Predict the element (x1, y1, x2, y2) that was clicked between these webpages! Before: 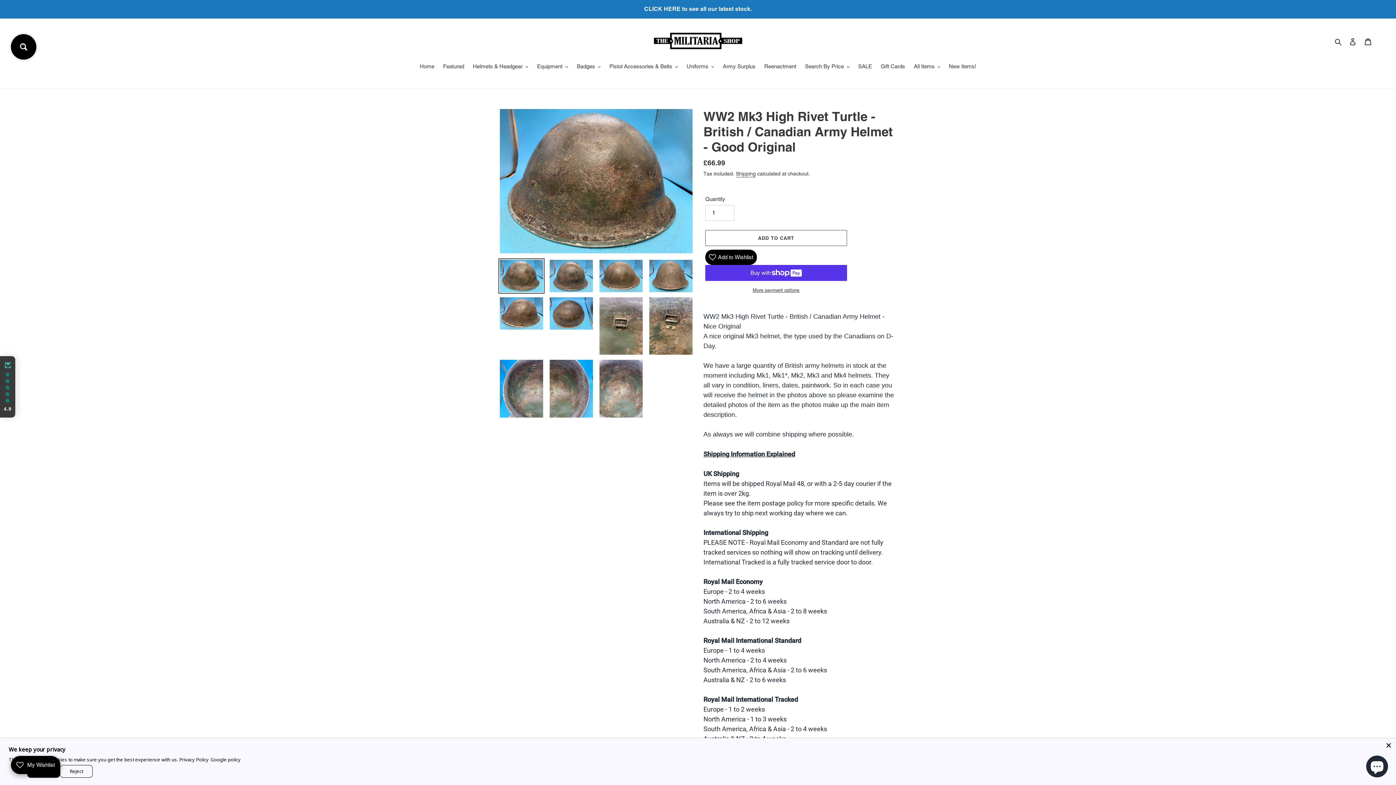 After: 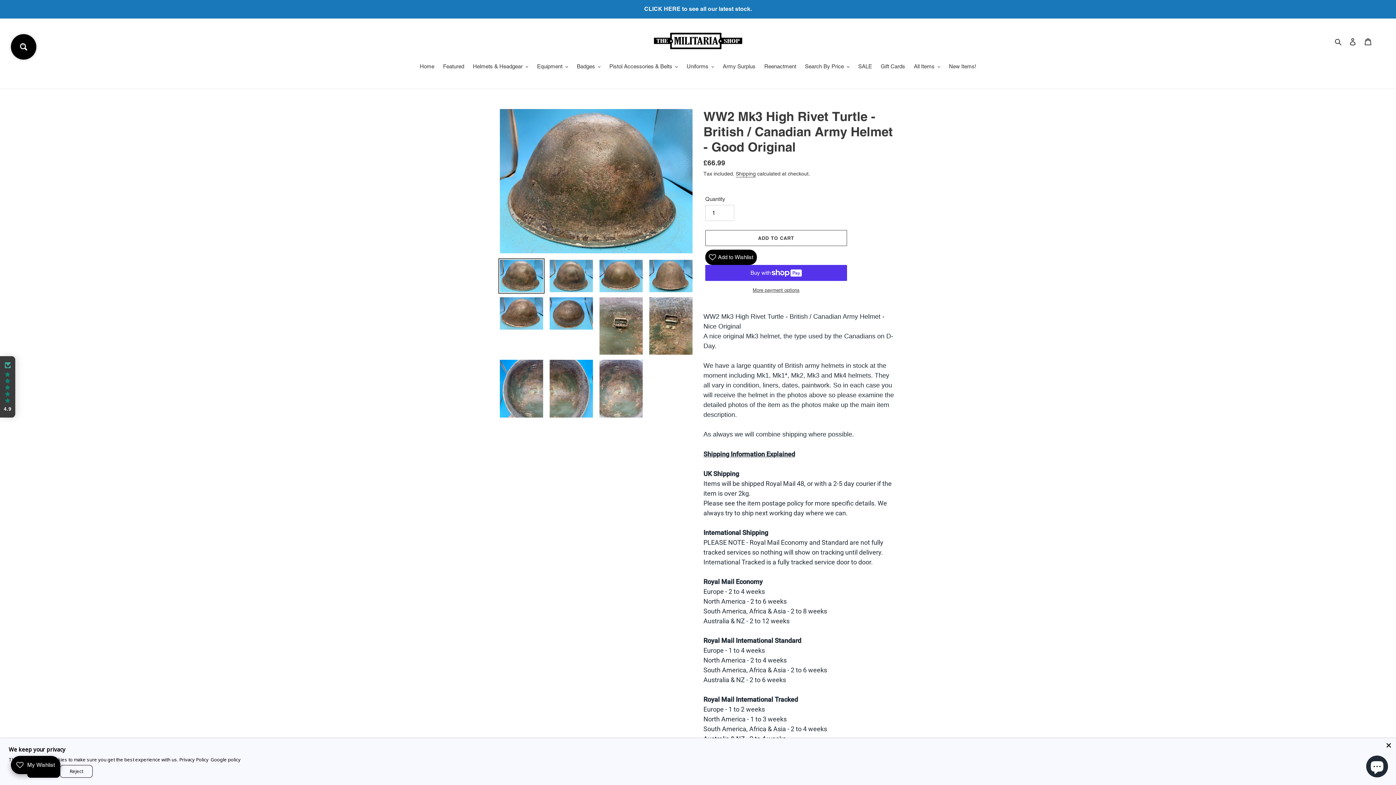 Action: bbox: (498, 258, 544, 293)